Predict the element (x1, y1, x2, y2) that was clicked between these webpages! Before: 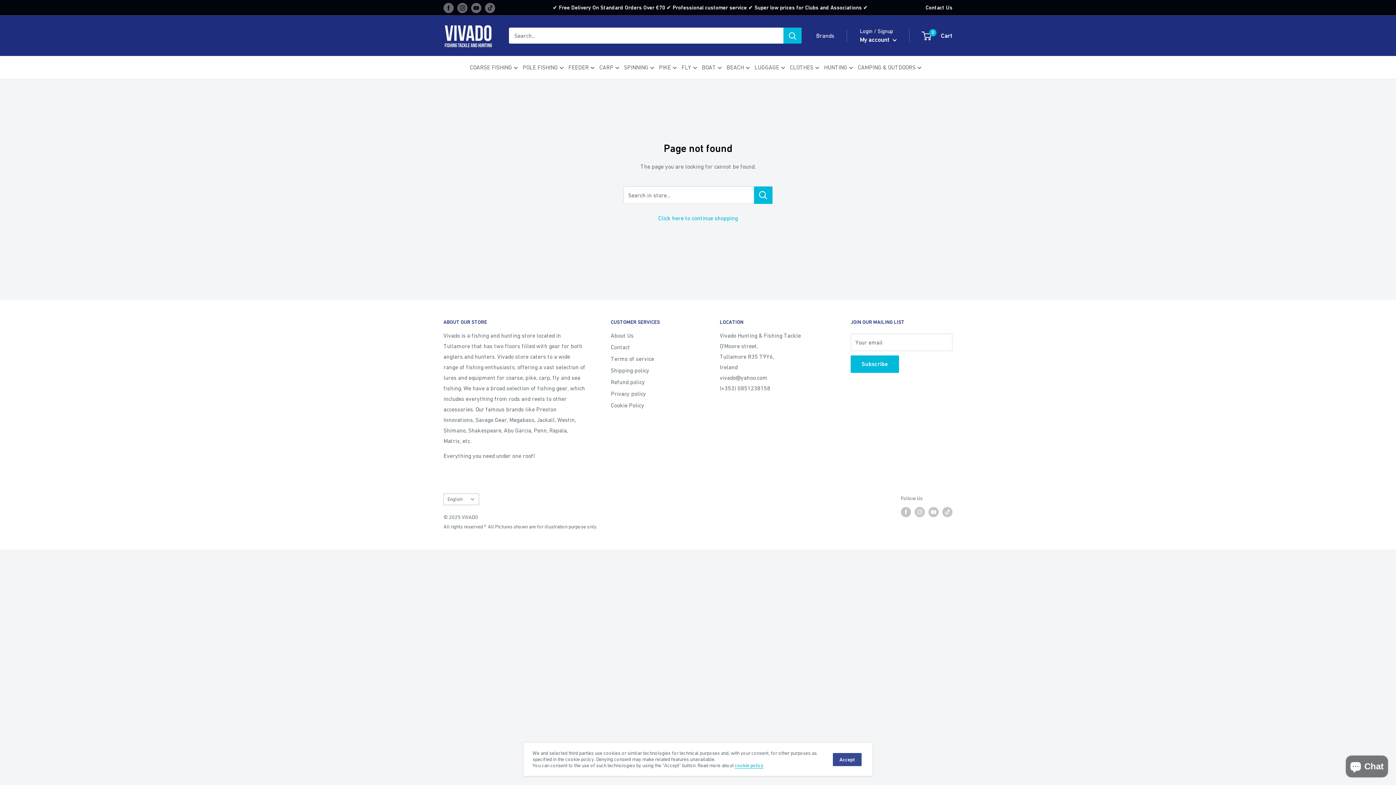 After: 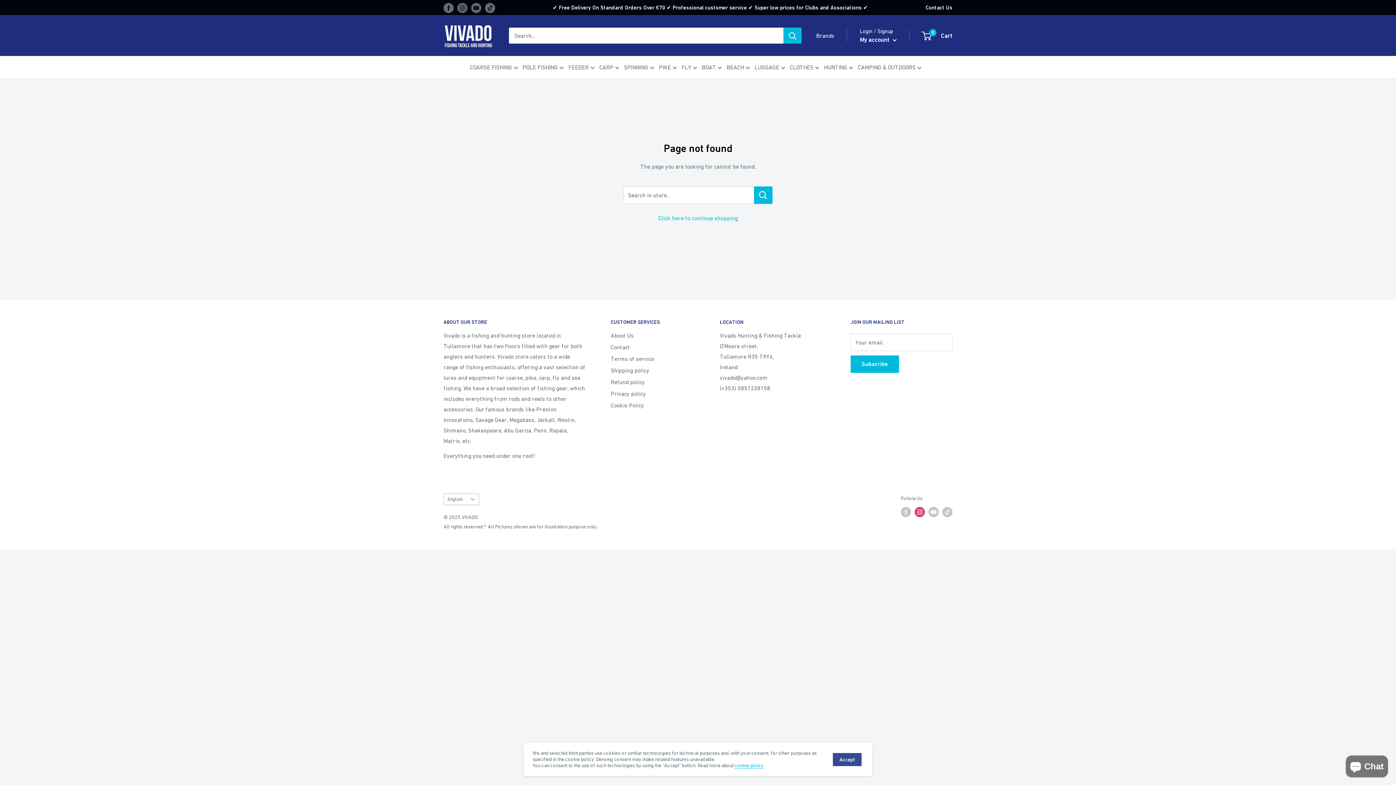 Action: label: Follow us on Instagram bbox: (914, 507, 925, 517)